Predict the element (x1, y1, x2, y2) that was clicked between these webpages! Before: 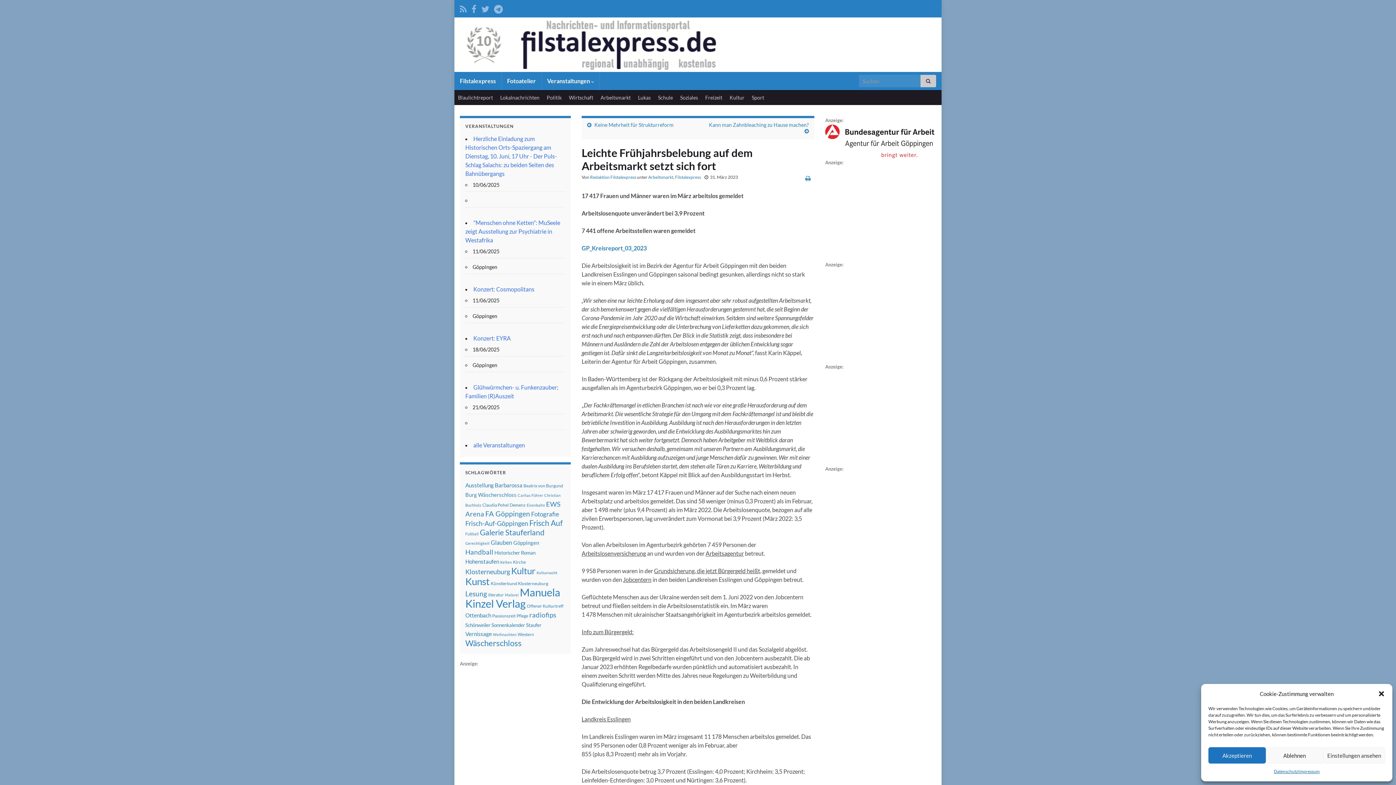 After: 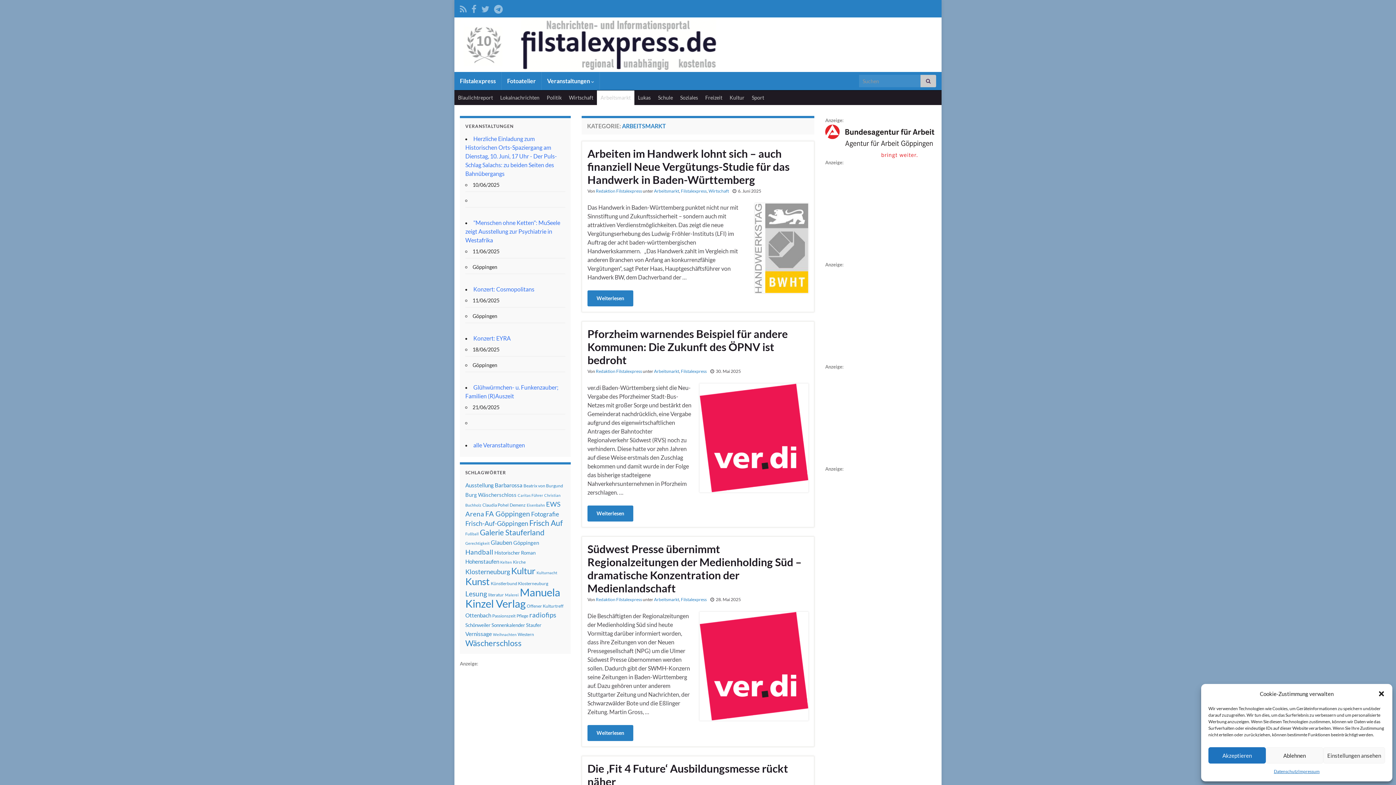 Action: label: Arbeitsmarkt bbox: (648, 174, 673, 180)